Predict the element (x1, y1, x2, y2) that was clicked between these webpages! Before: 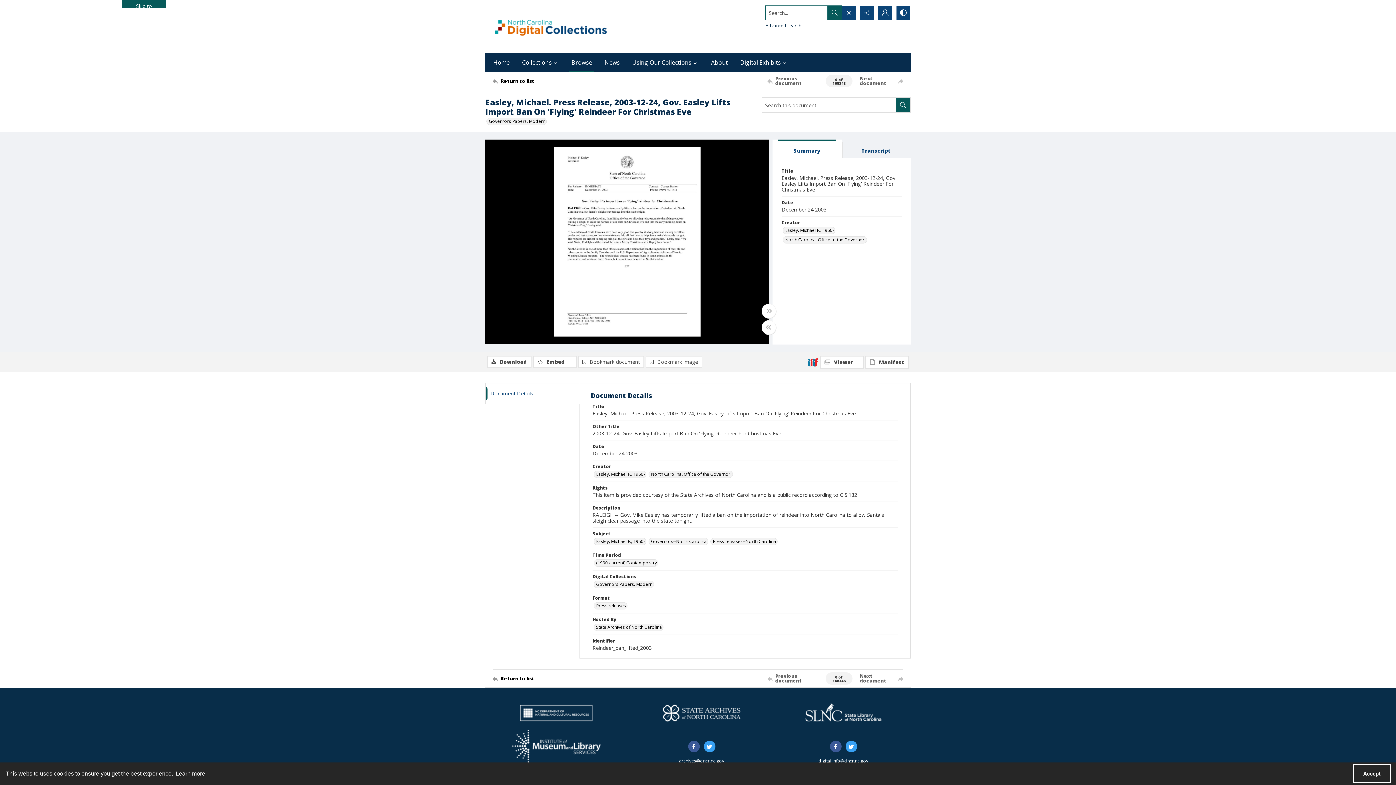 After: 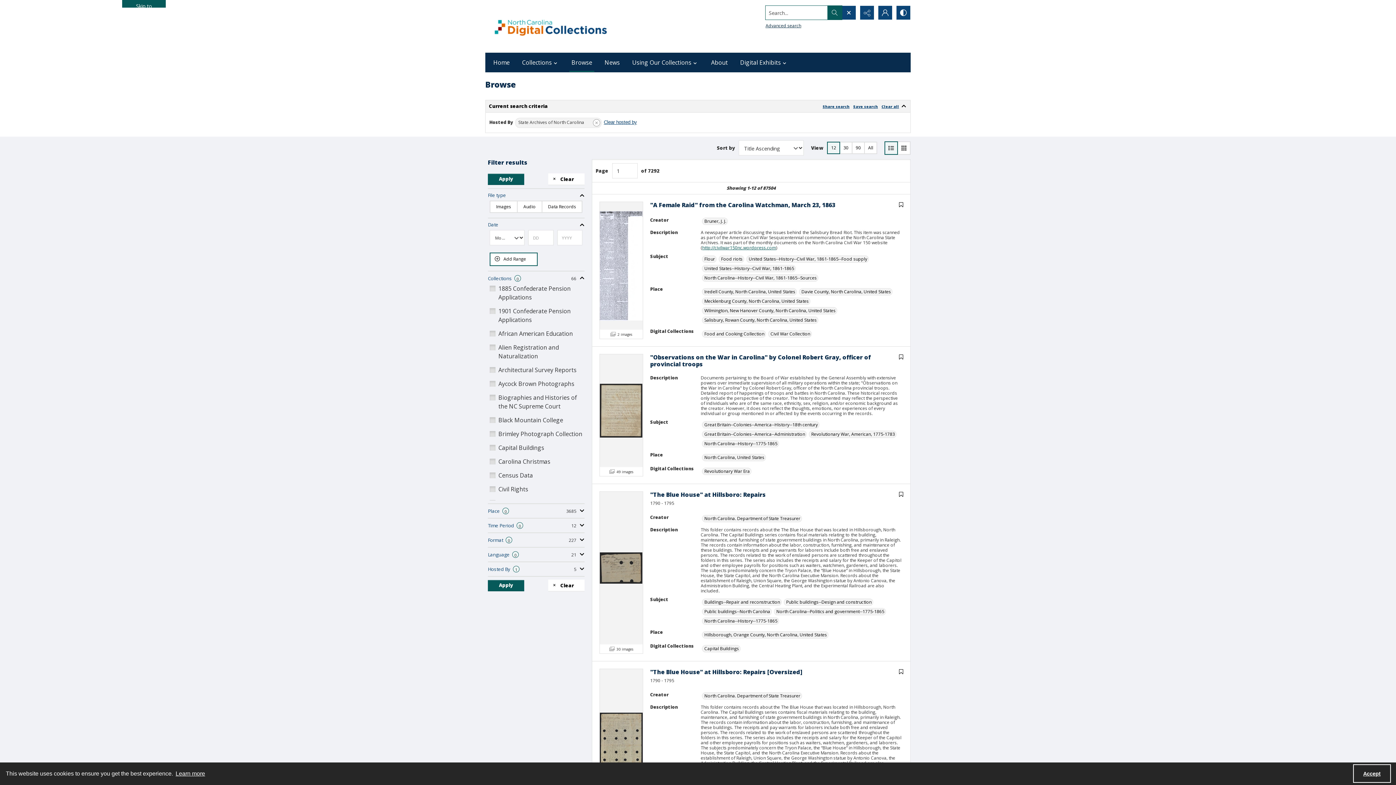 Action: label: Hosted By State Archives of North Carolina bbox: (593, 624, 663, 631)